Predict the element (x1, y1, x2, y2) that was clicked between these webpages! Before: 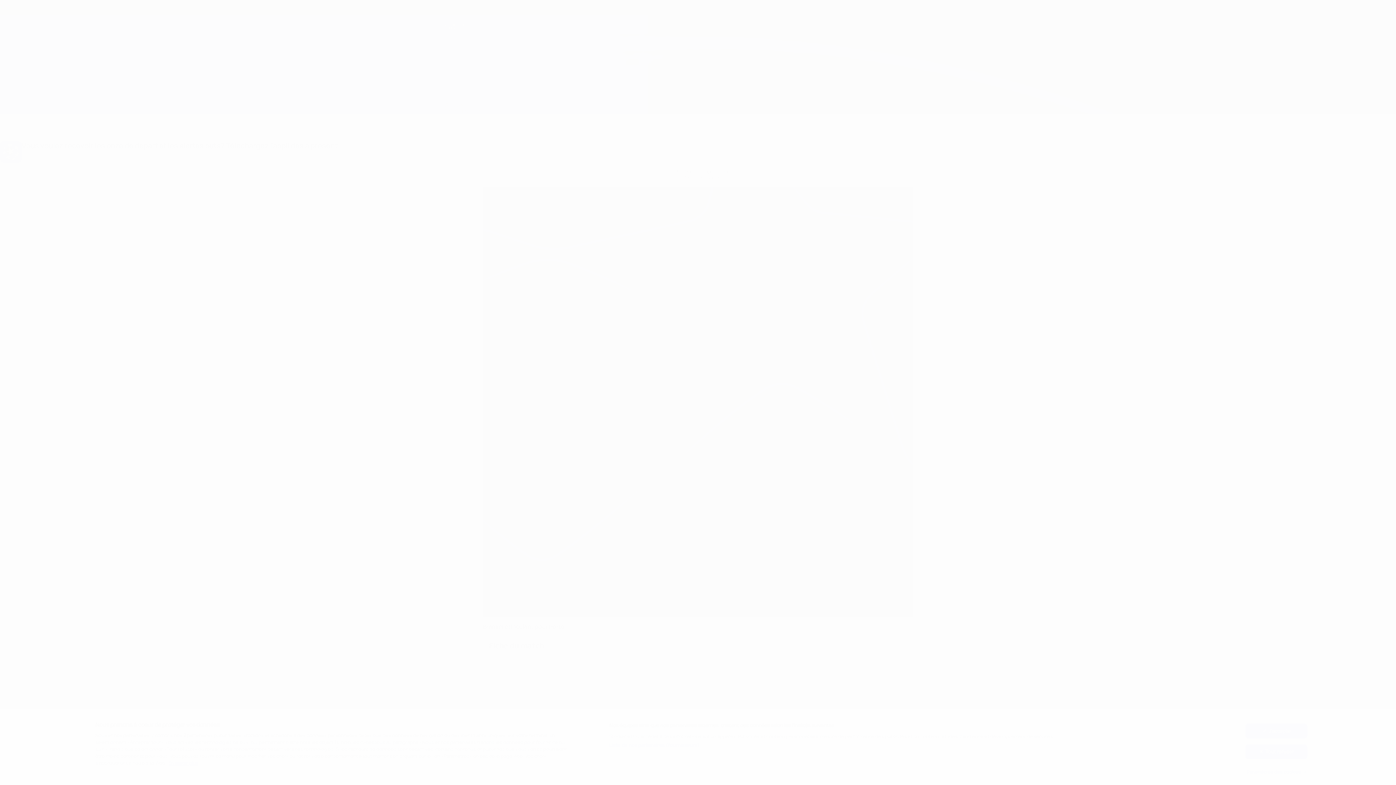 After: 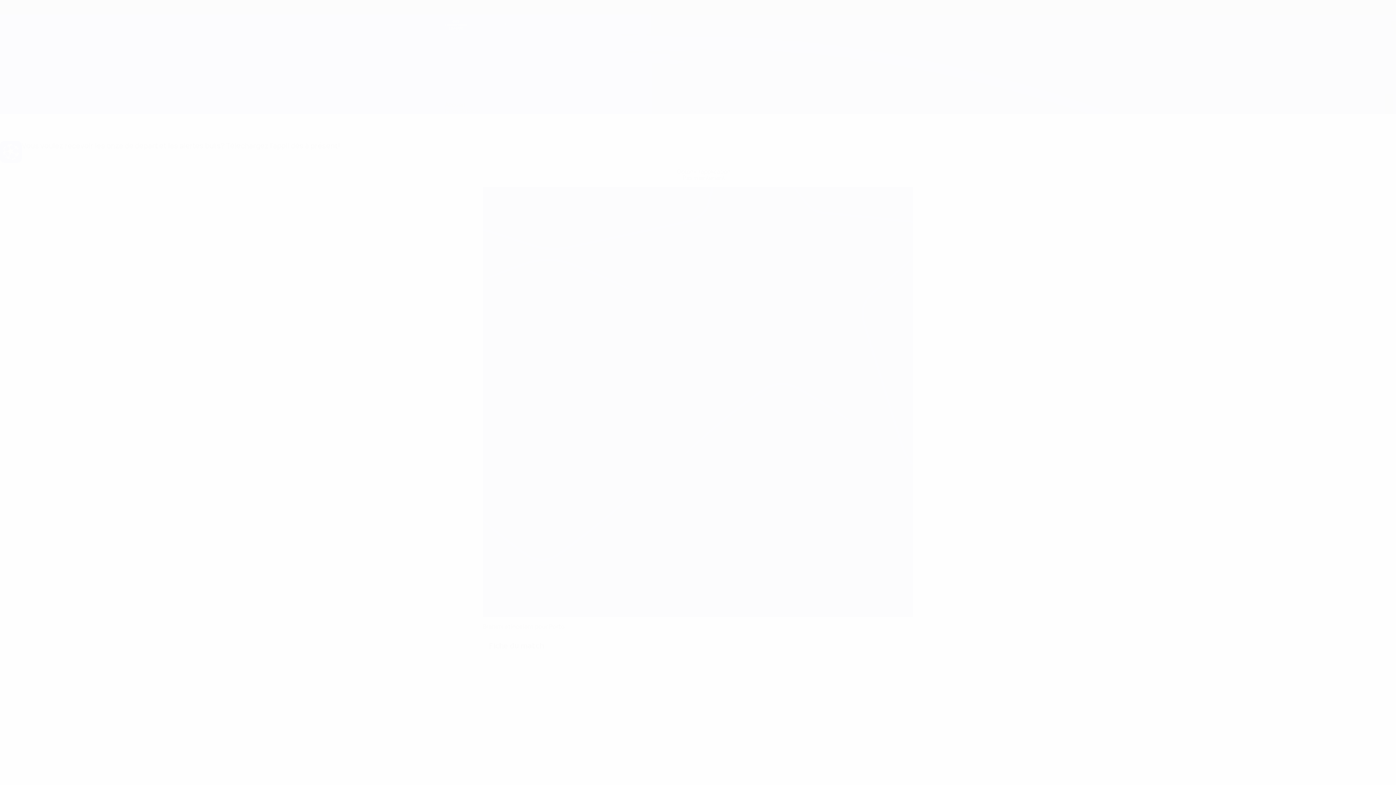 Action: bbox: (1245, 744, 1307, 759) label: Tout refuser